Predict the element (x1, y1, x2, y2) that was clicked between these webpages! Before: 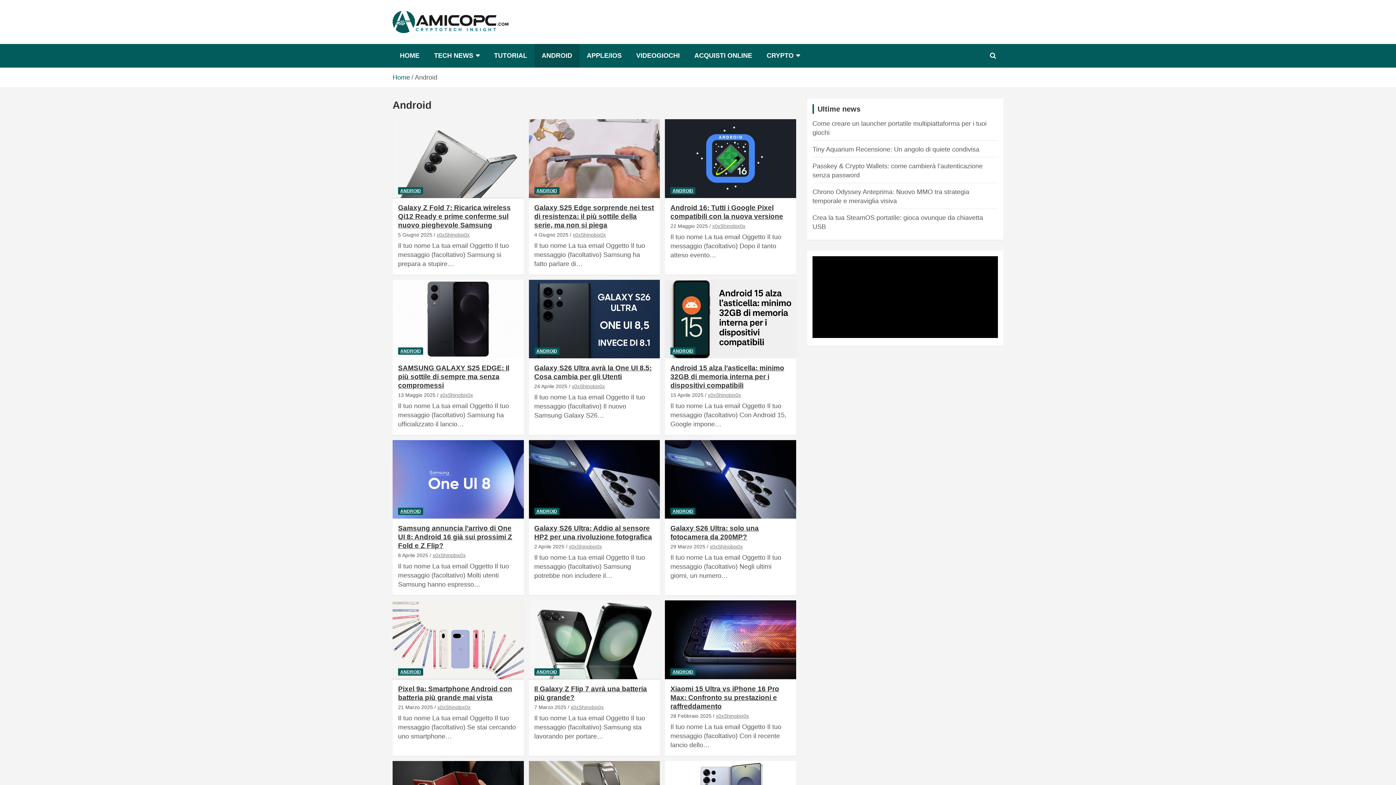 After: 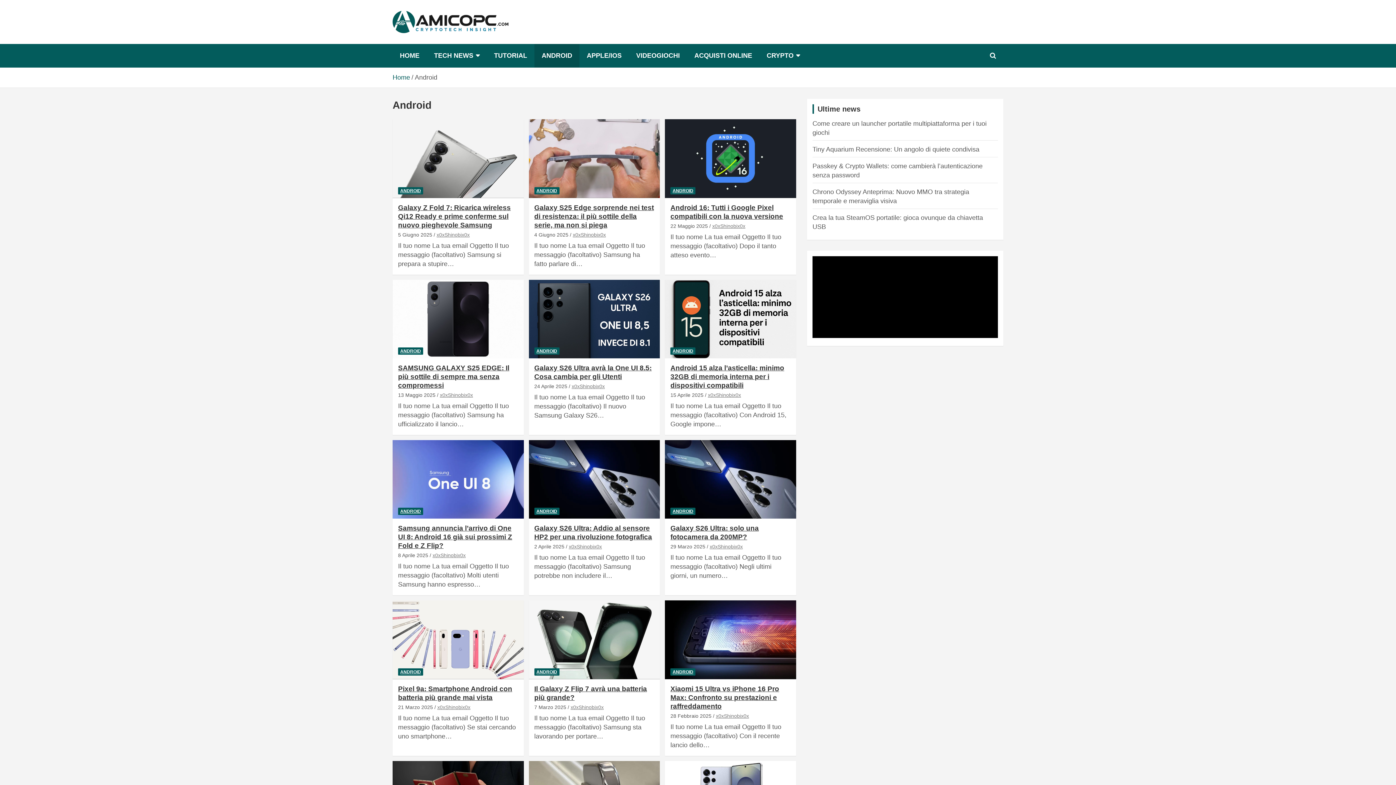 Action: bbox: (398, 187, 423, 194) label: ANDROID